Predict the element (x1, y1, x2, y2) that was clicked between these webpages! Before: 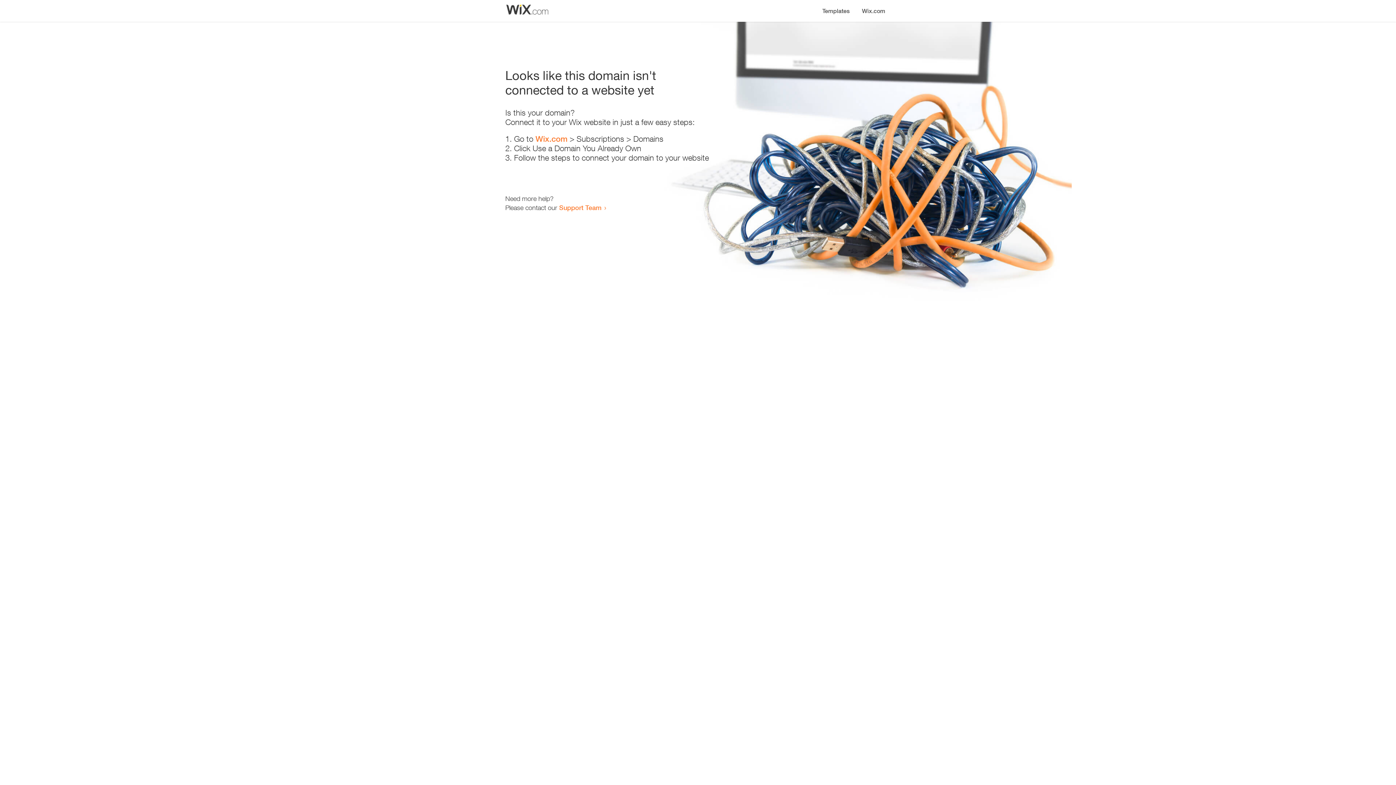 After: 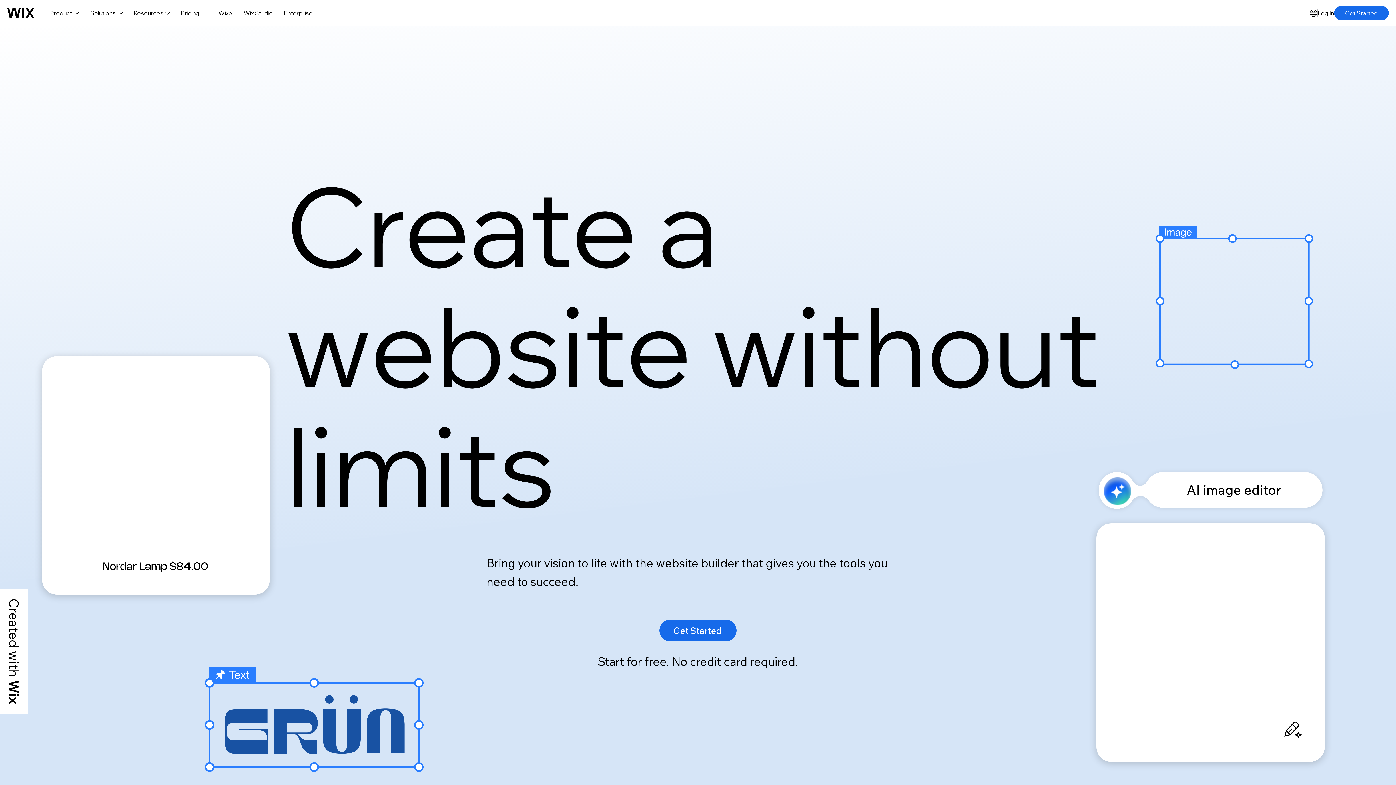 Action: bbox: (535, 134, 567, 143) label: Wix.com